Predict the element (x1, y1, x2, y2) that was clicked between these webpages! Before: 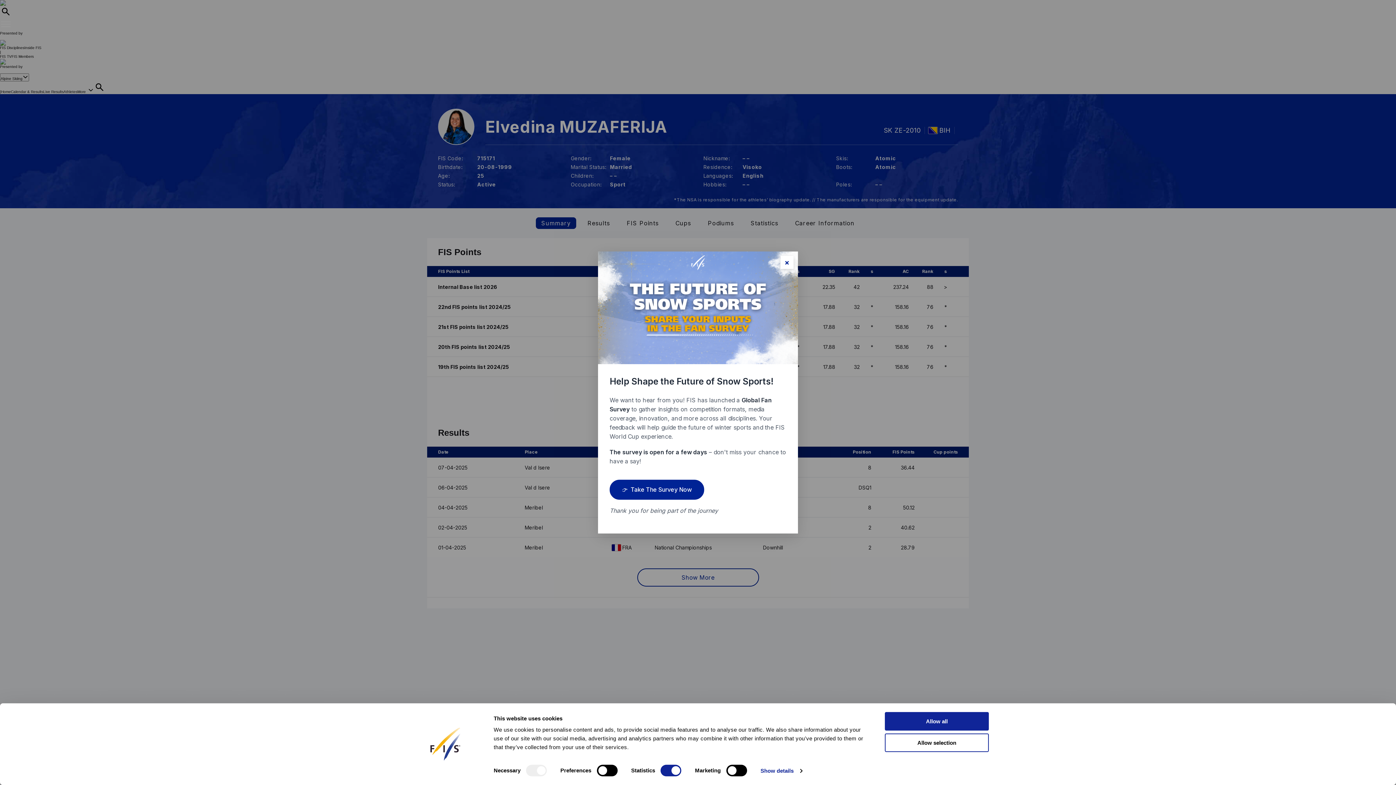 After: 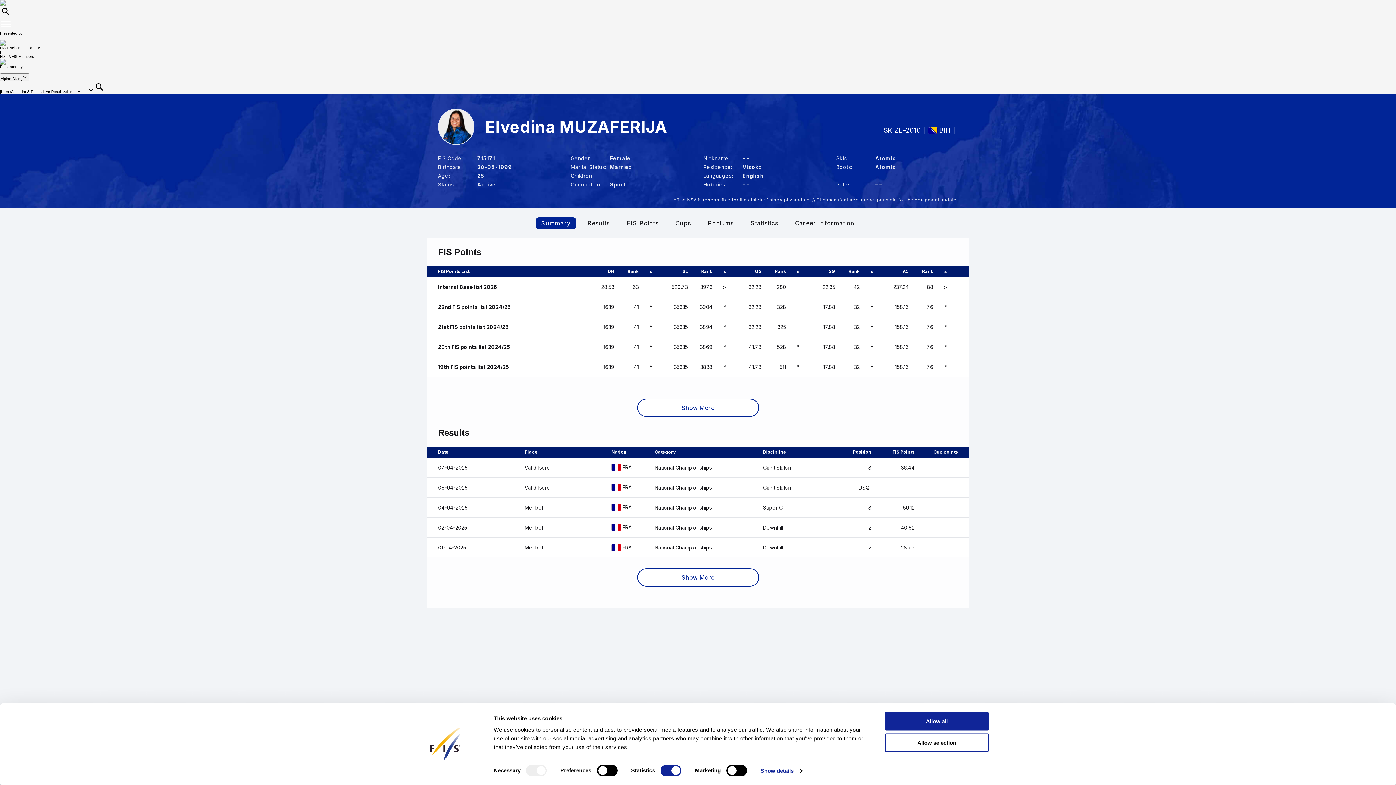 Action: label: Close popup bbox: (780, 256, 793, 269)